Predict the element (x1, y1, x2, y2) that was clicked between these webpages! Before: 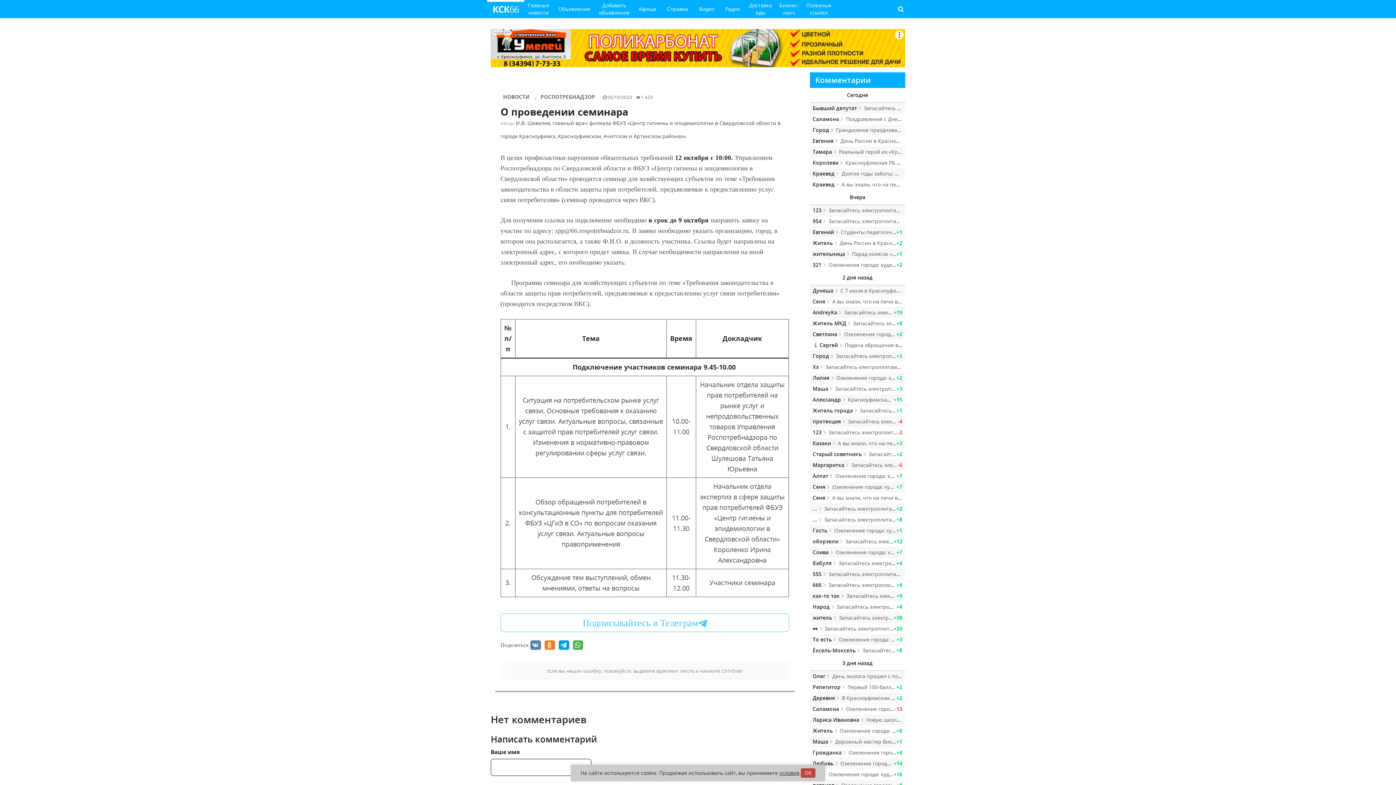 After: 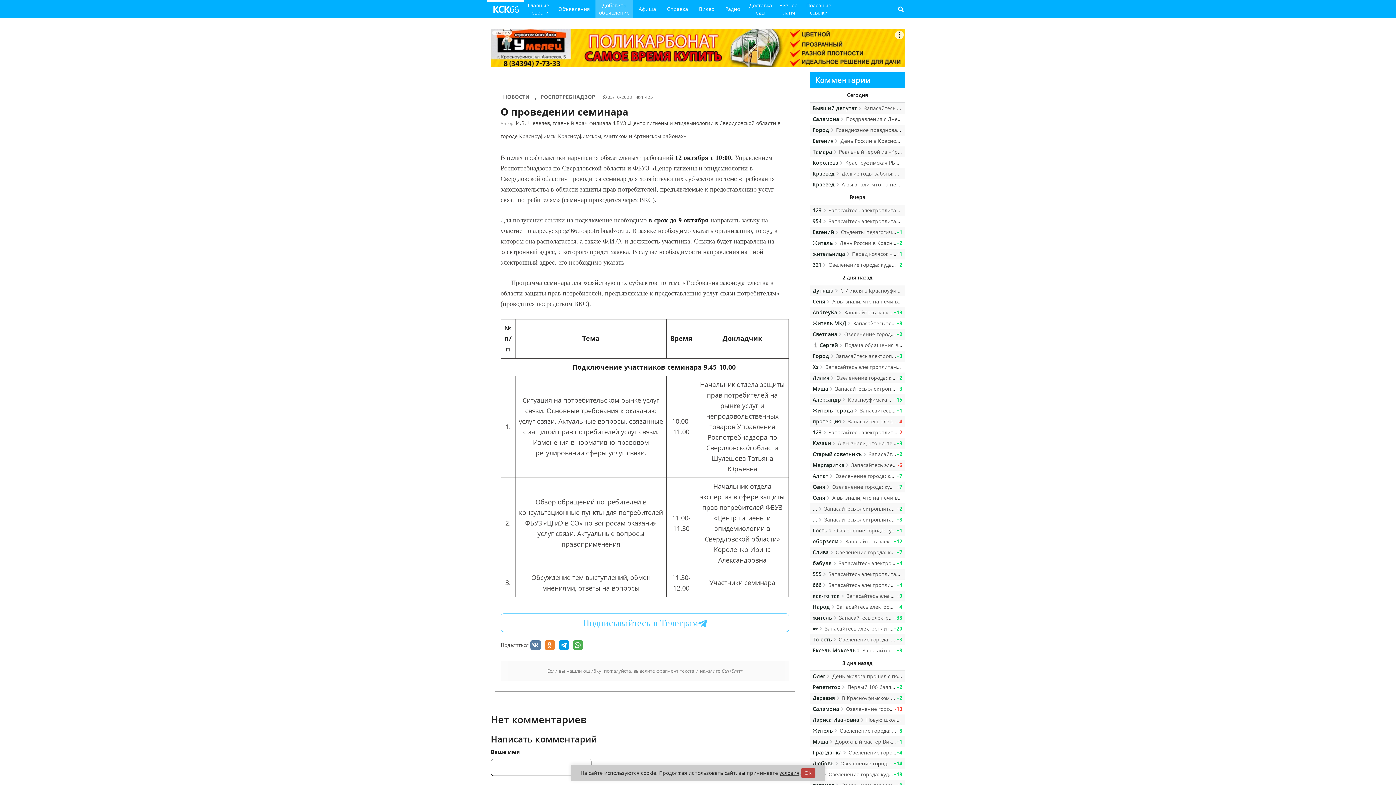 Action: bbox: (599, 1, 629, 16) label: Добавить
объявление